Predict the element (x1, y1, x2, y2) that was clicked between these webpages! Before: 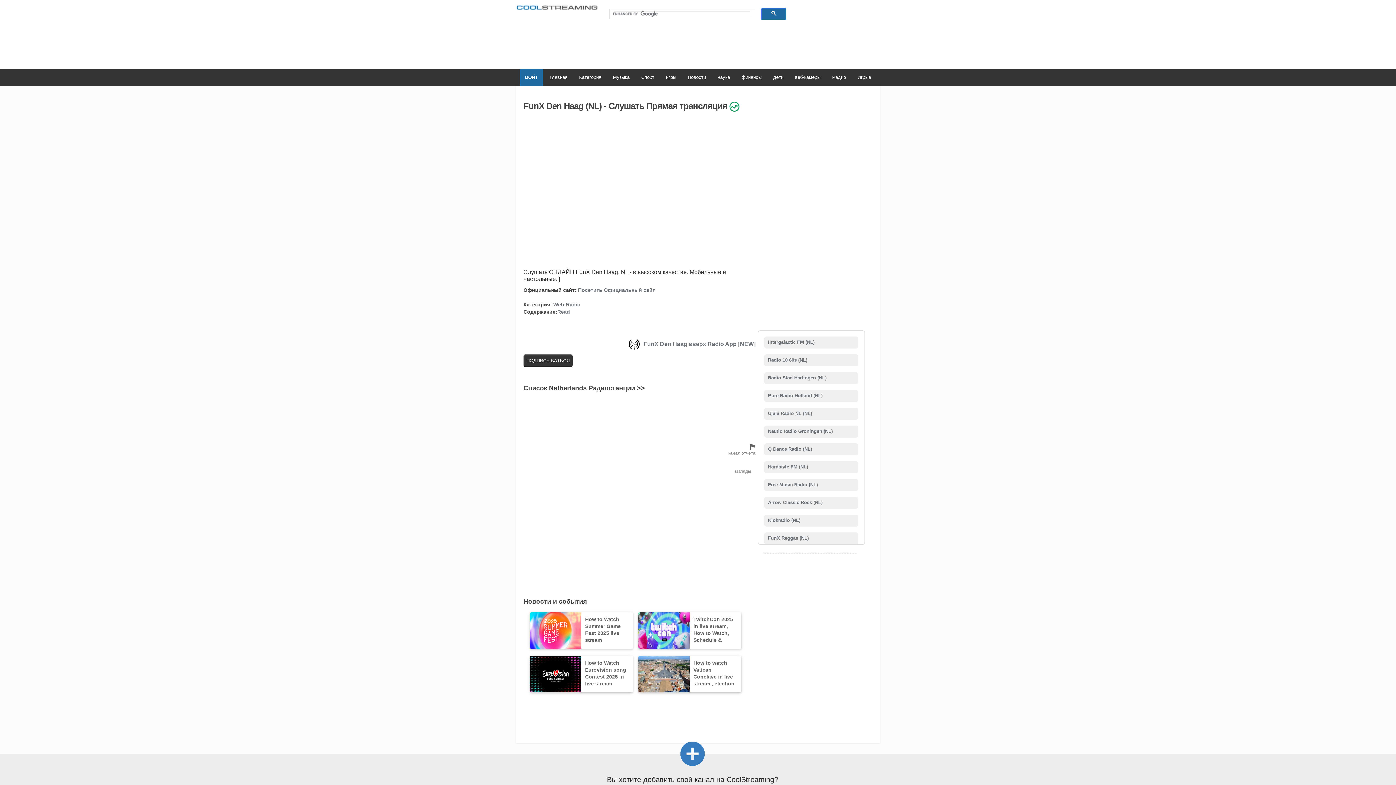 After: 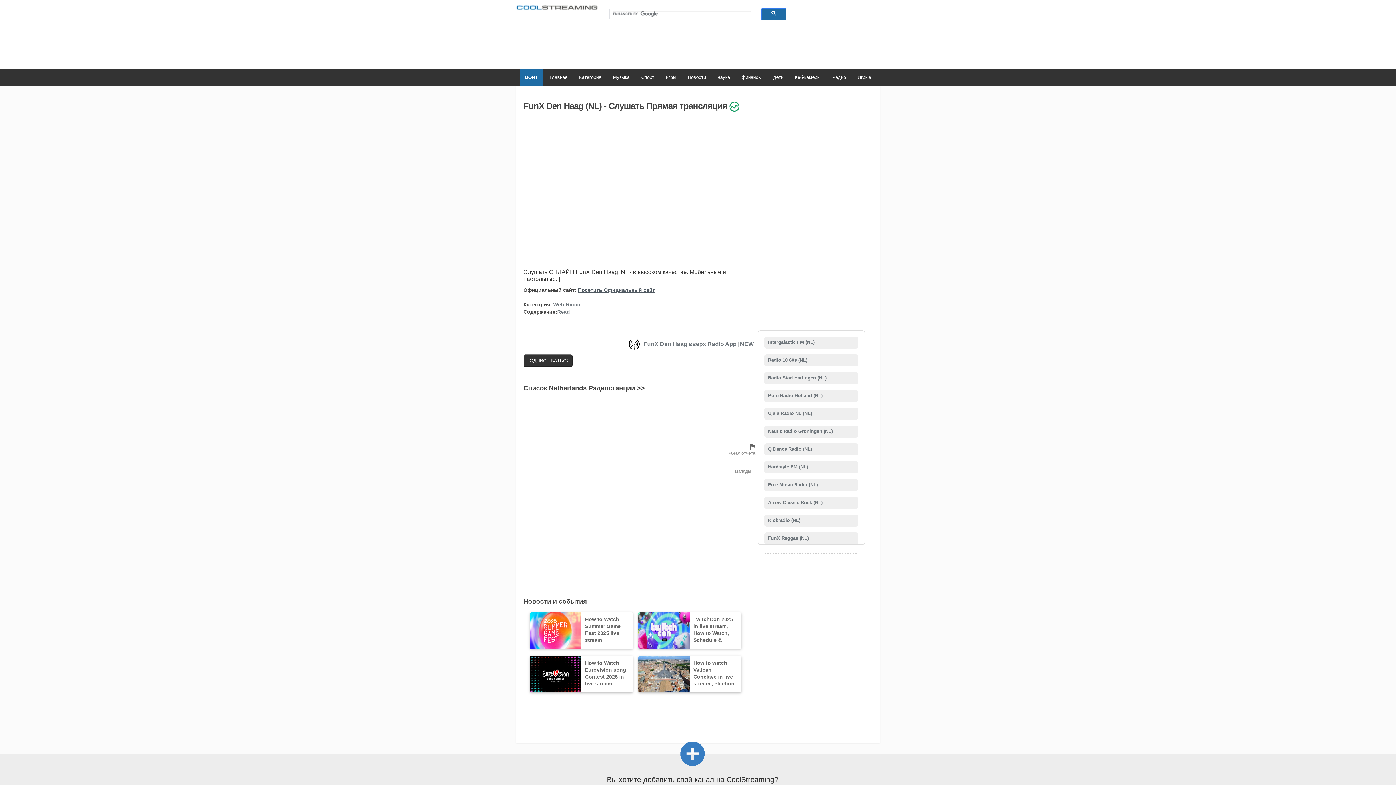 Action: label: Посетить Официальный сайт bbox: (578, 287, 655, 293)